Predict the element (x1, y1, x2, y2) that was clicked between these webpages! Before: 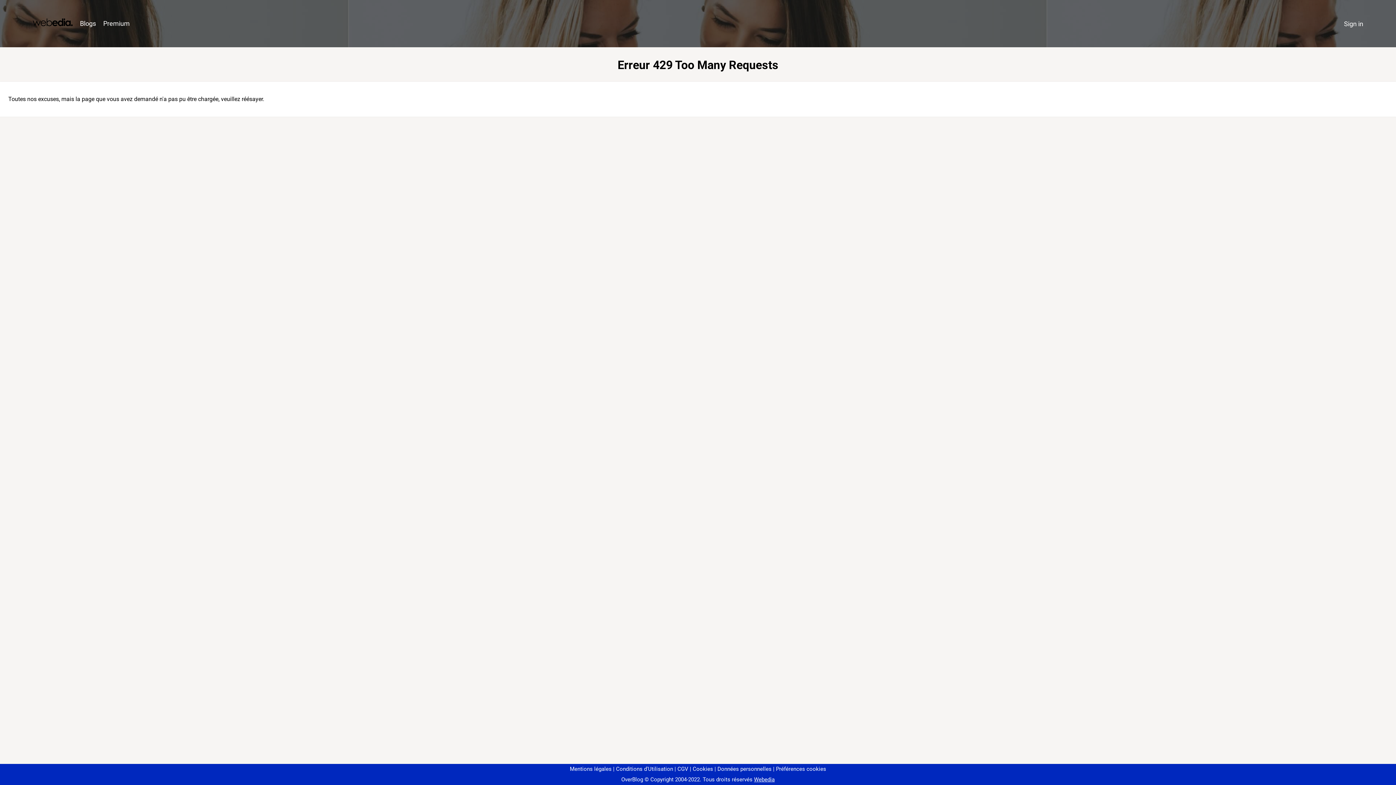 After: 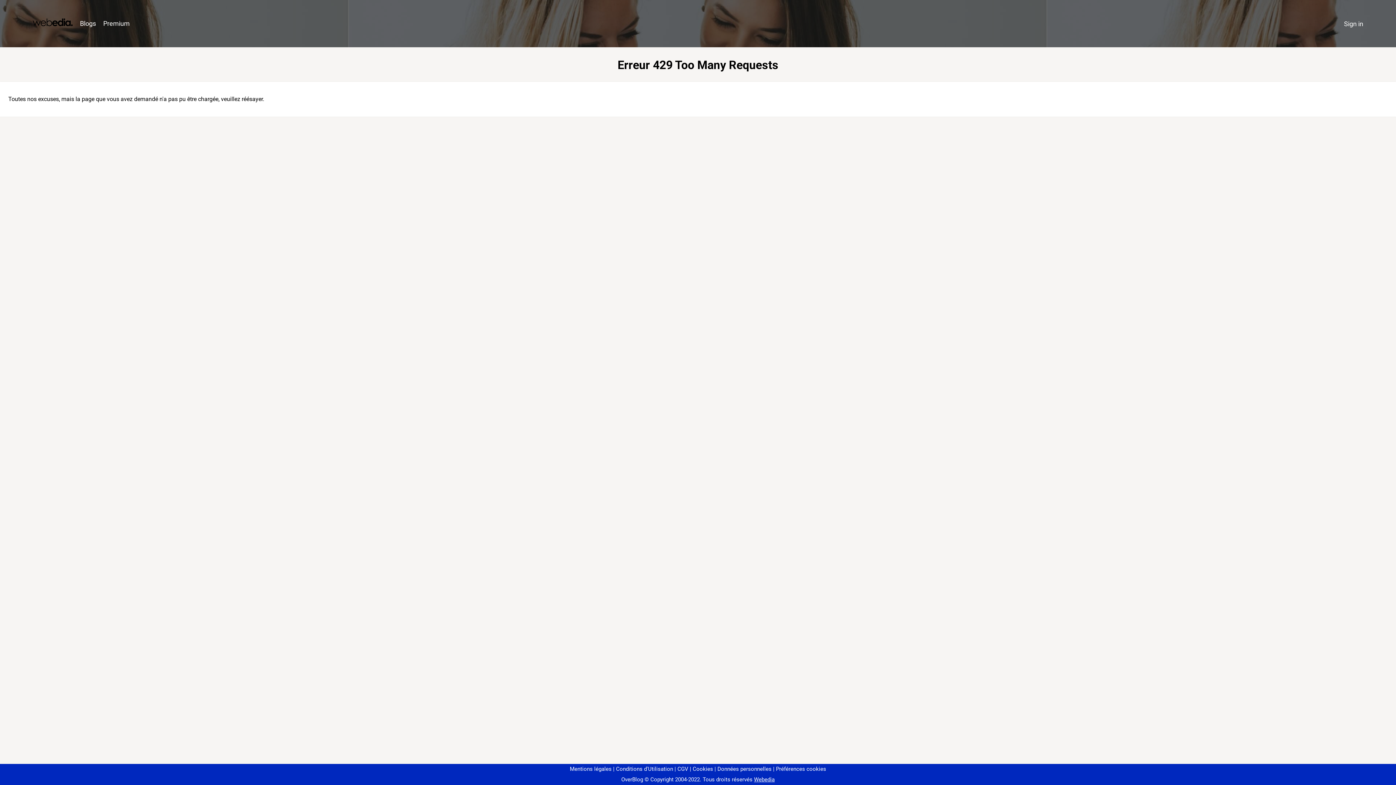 Action: label: Préférences cookies bbox: (773, 766, 826, 772)